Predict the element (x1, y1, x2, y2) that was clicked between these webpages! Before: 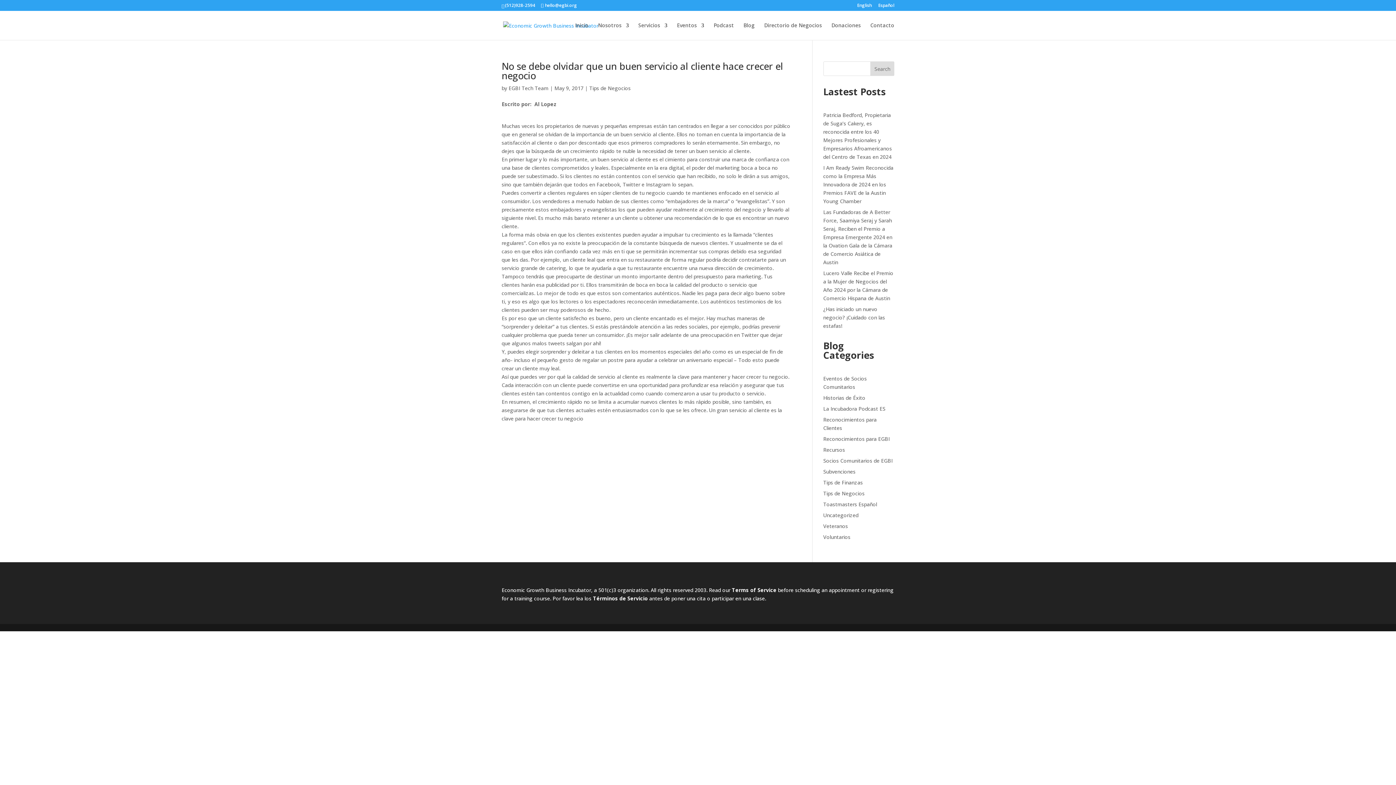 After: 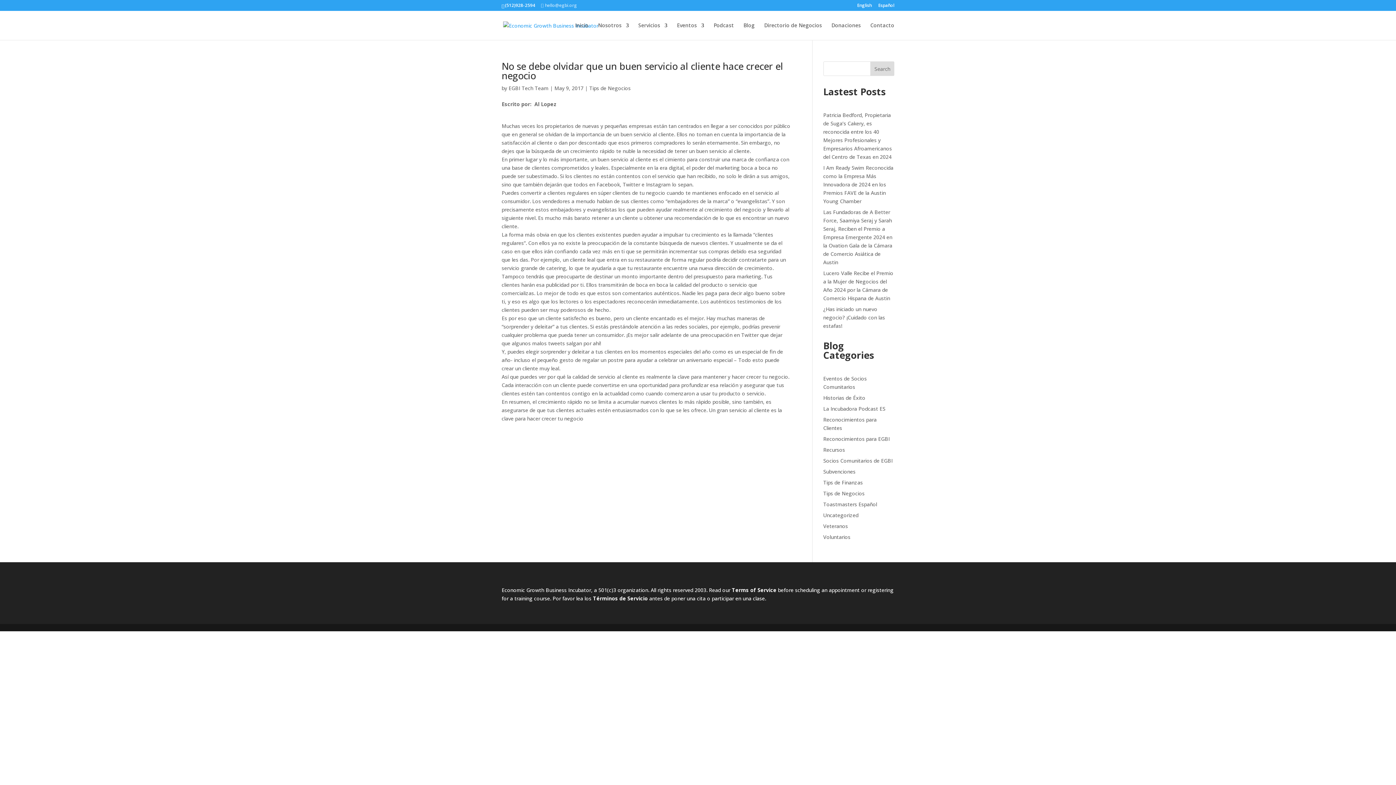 Action: bbox: (541, 2, 577, 8) label: hello@egbi.org